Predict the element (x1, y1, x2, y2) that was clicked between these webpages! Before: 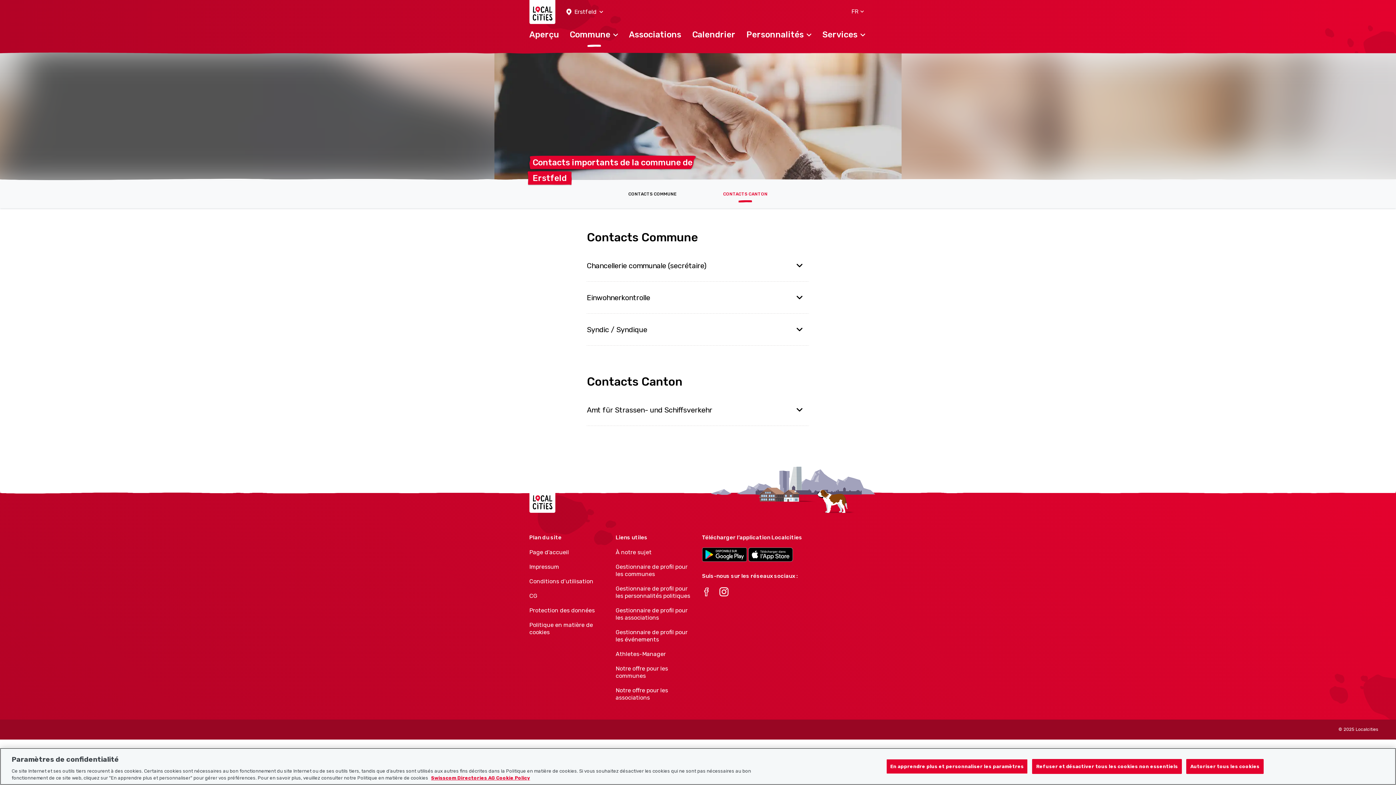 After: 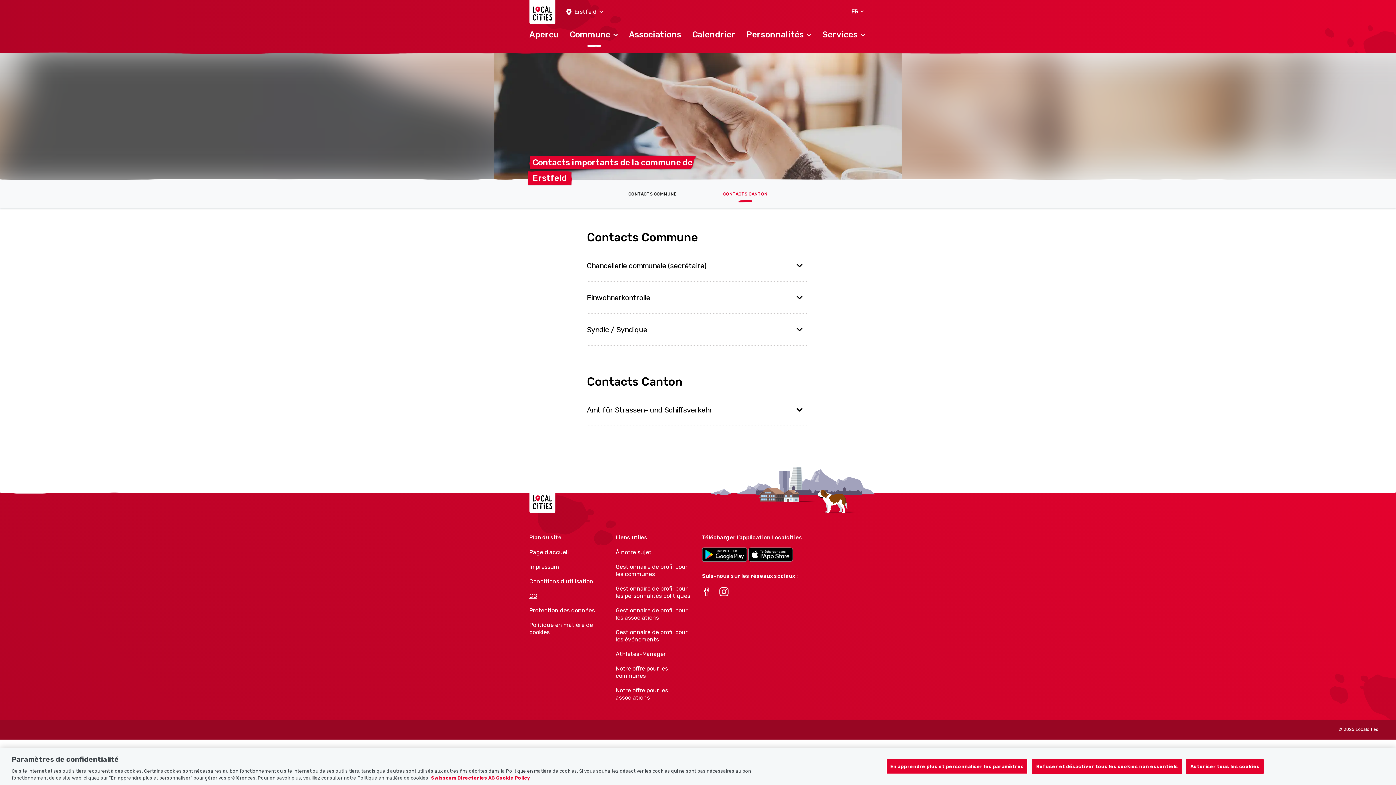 Action: bbox: (529, 592, 607, 600) label: CG